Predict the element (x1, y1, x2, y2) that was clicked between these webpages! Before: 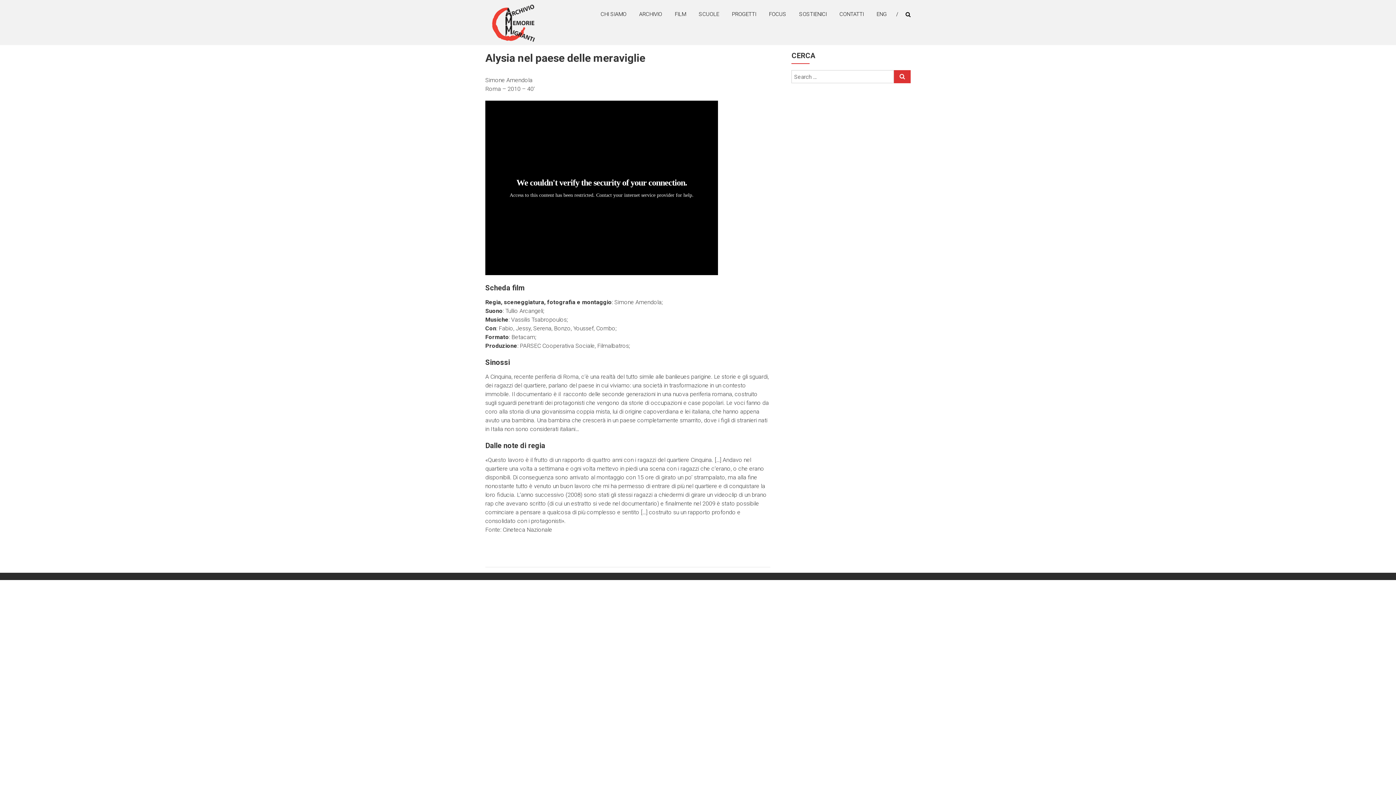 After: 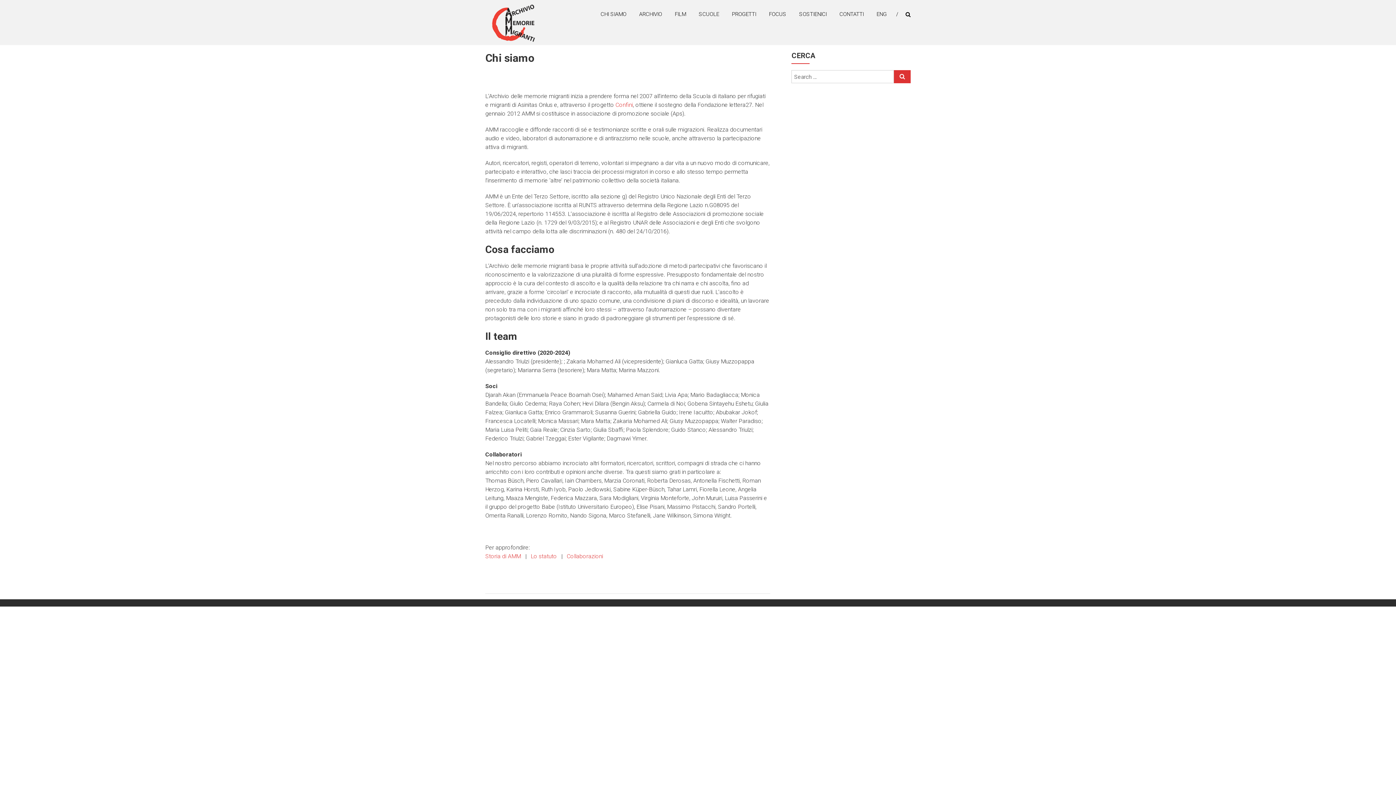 Action: label: CHI SIAMO bbox: (600, 3, 626, 24)